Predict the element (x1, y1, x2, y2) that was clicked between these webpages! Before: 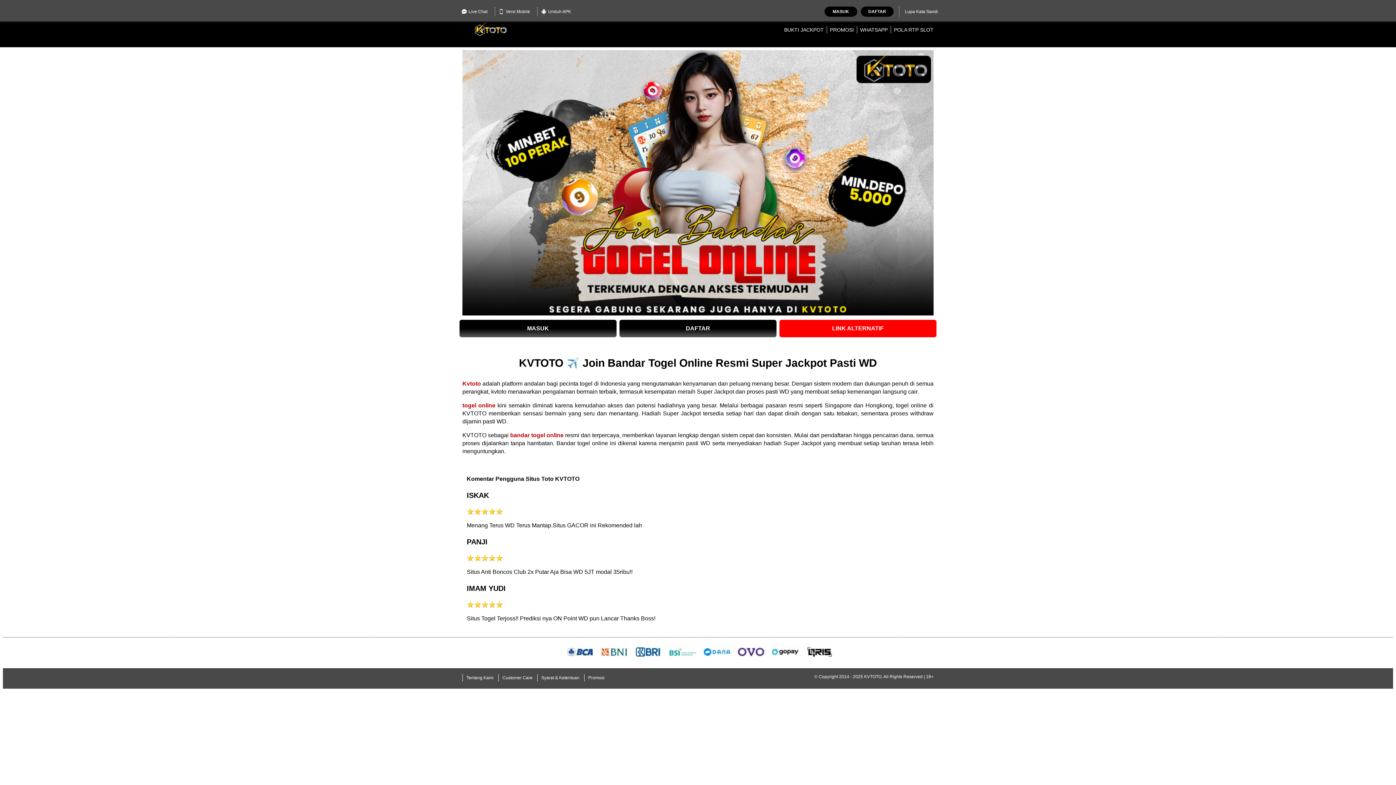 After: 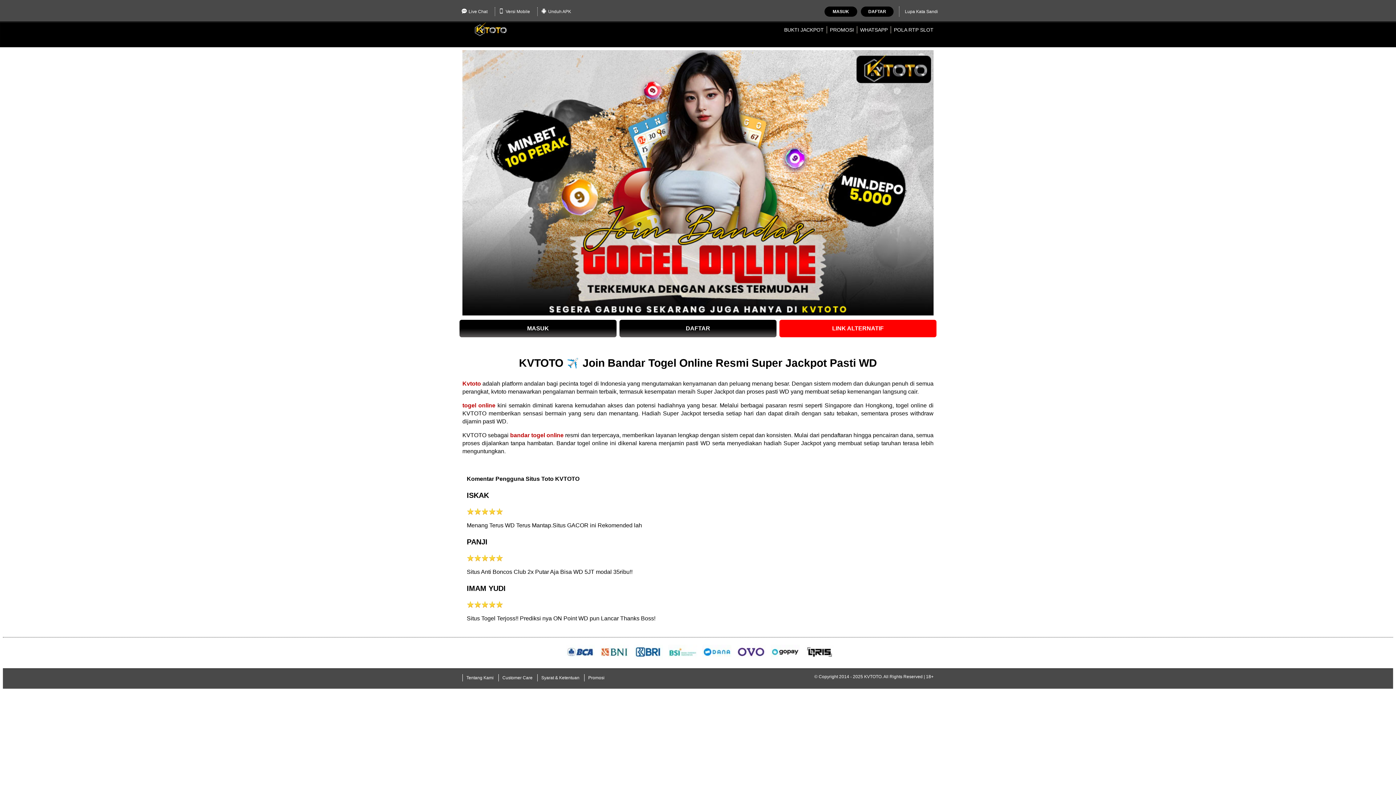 Action: bbox: (495, 7, 533, 16) label: Versi Mobile